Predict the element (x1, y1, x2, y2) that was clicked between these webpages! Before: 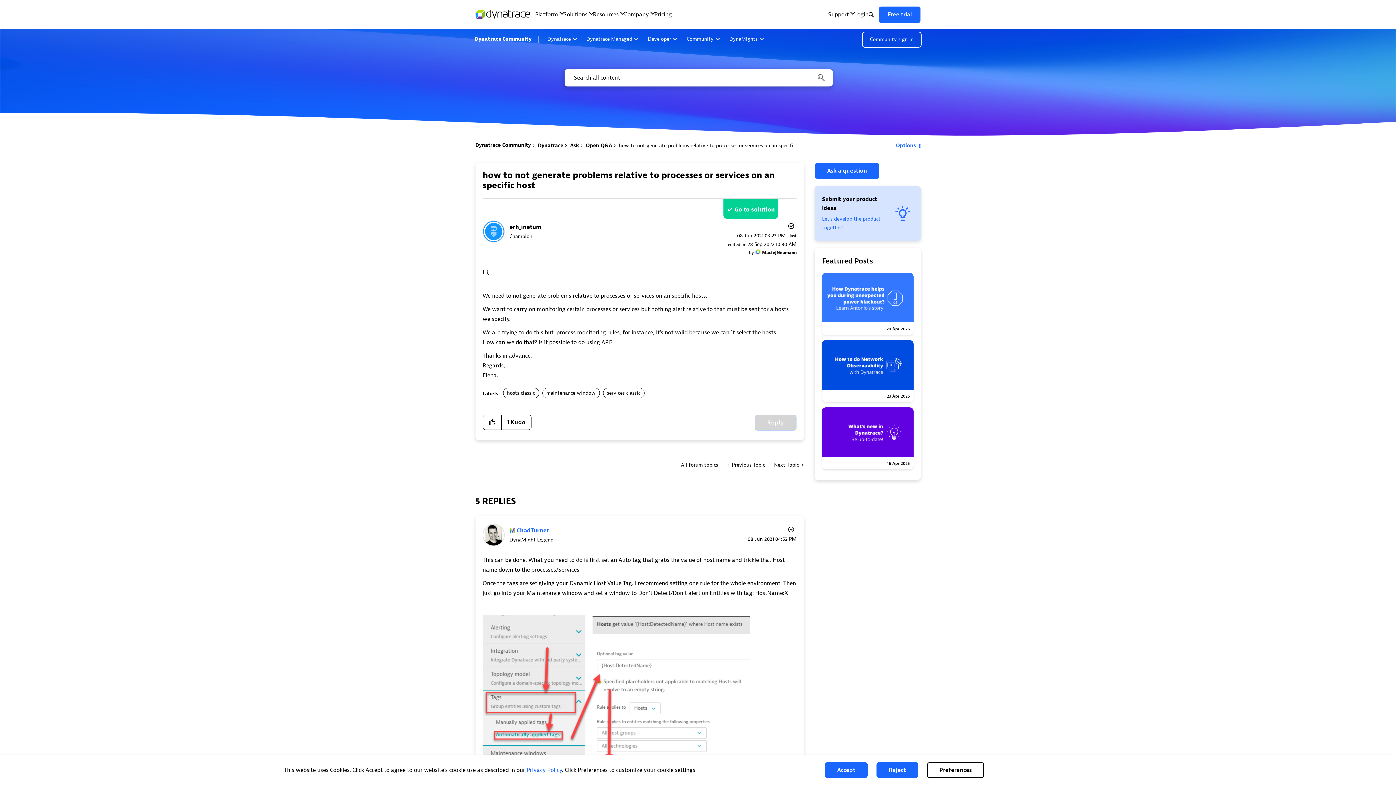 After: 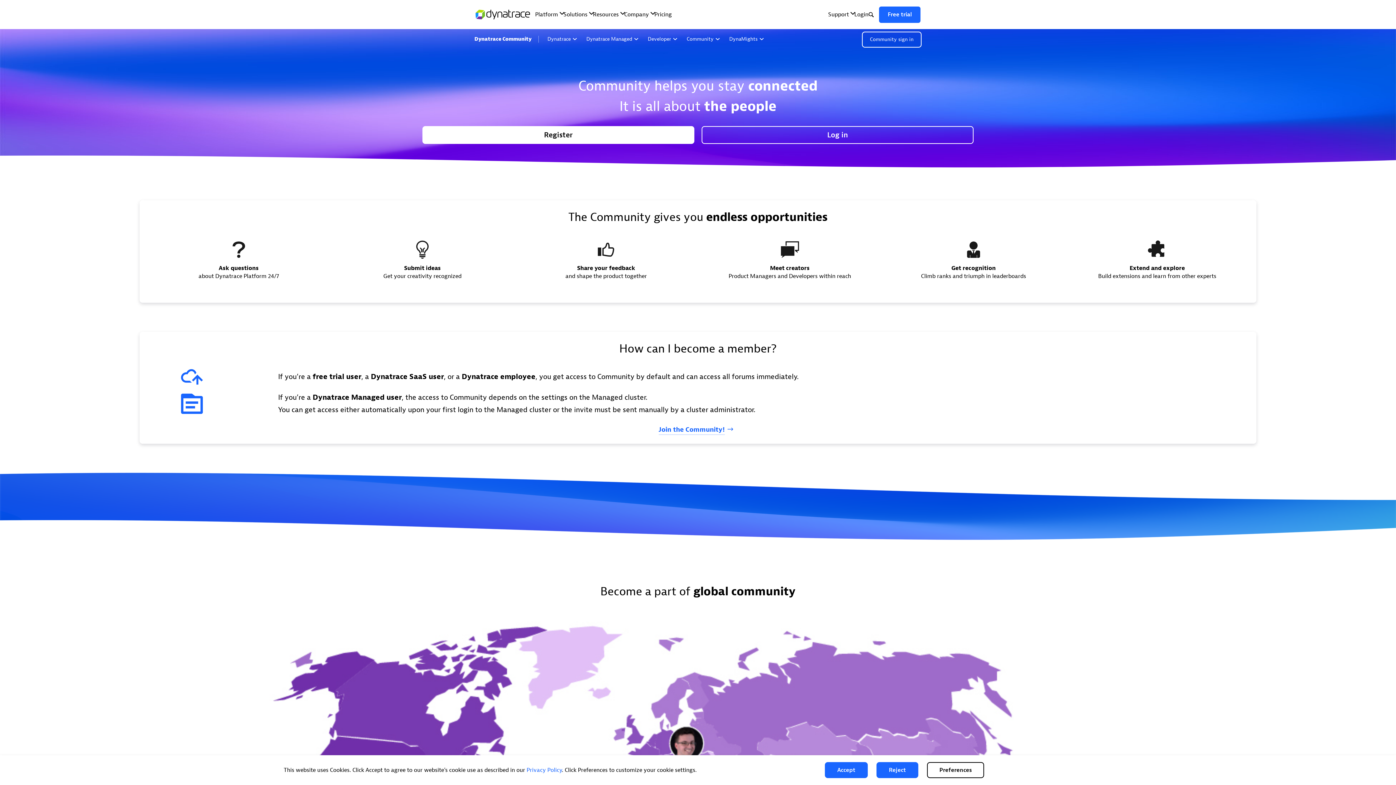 Action: bbox: (815, 186, 920, 240) label: Submit your product ideas

Let's develop the product together!